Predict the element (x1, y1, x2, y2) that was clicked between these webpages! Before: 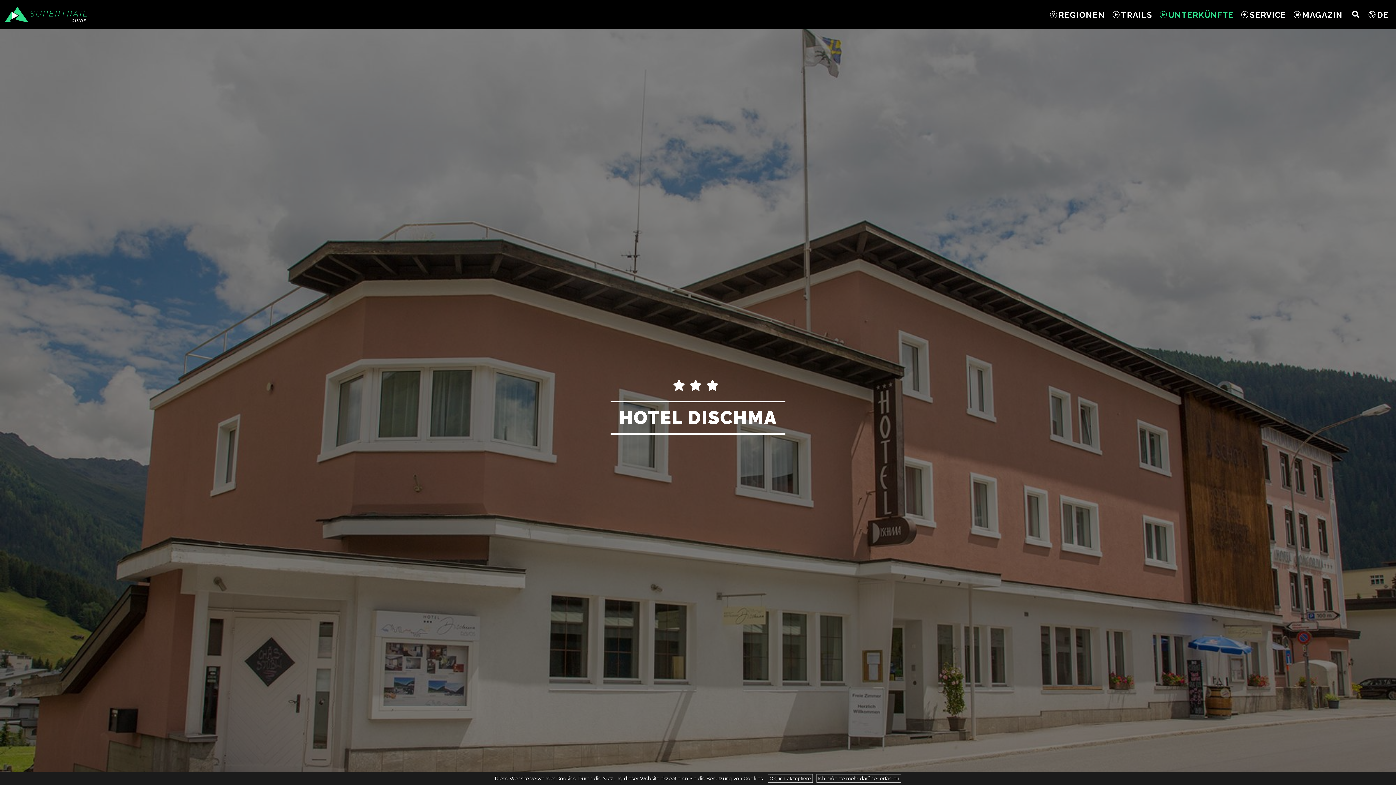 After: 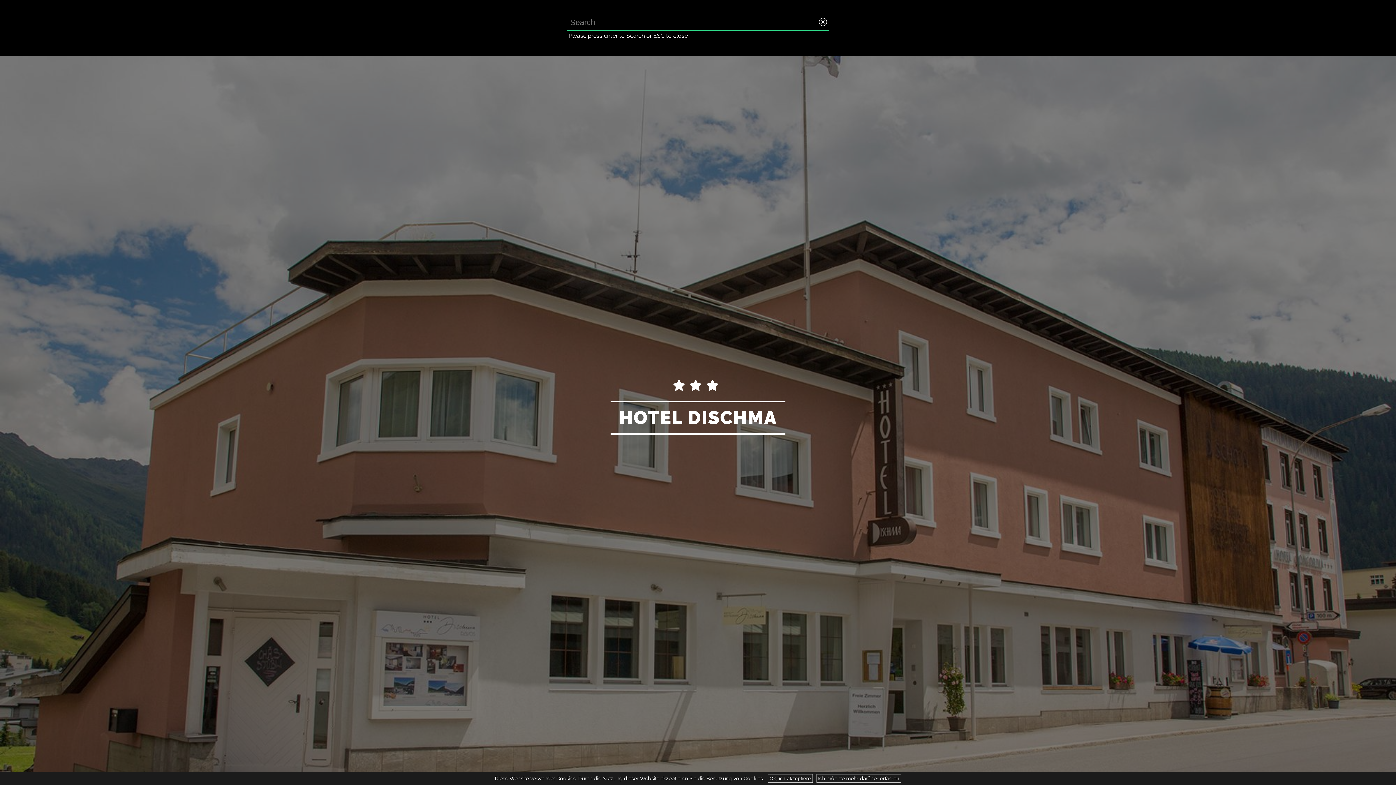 Action: bbox: (1350, 7, 1361, 21)